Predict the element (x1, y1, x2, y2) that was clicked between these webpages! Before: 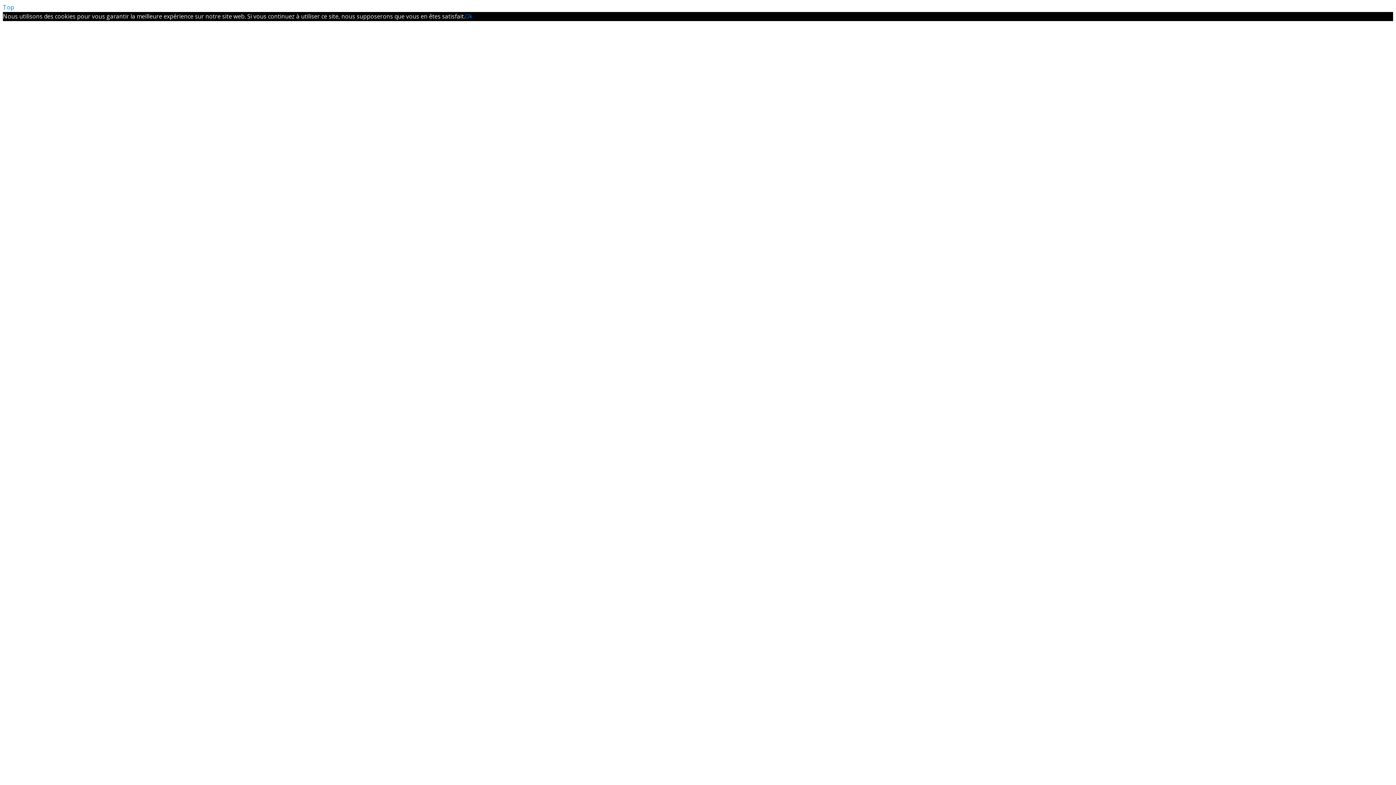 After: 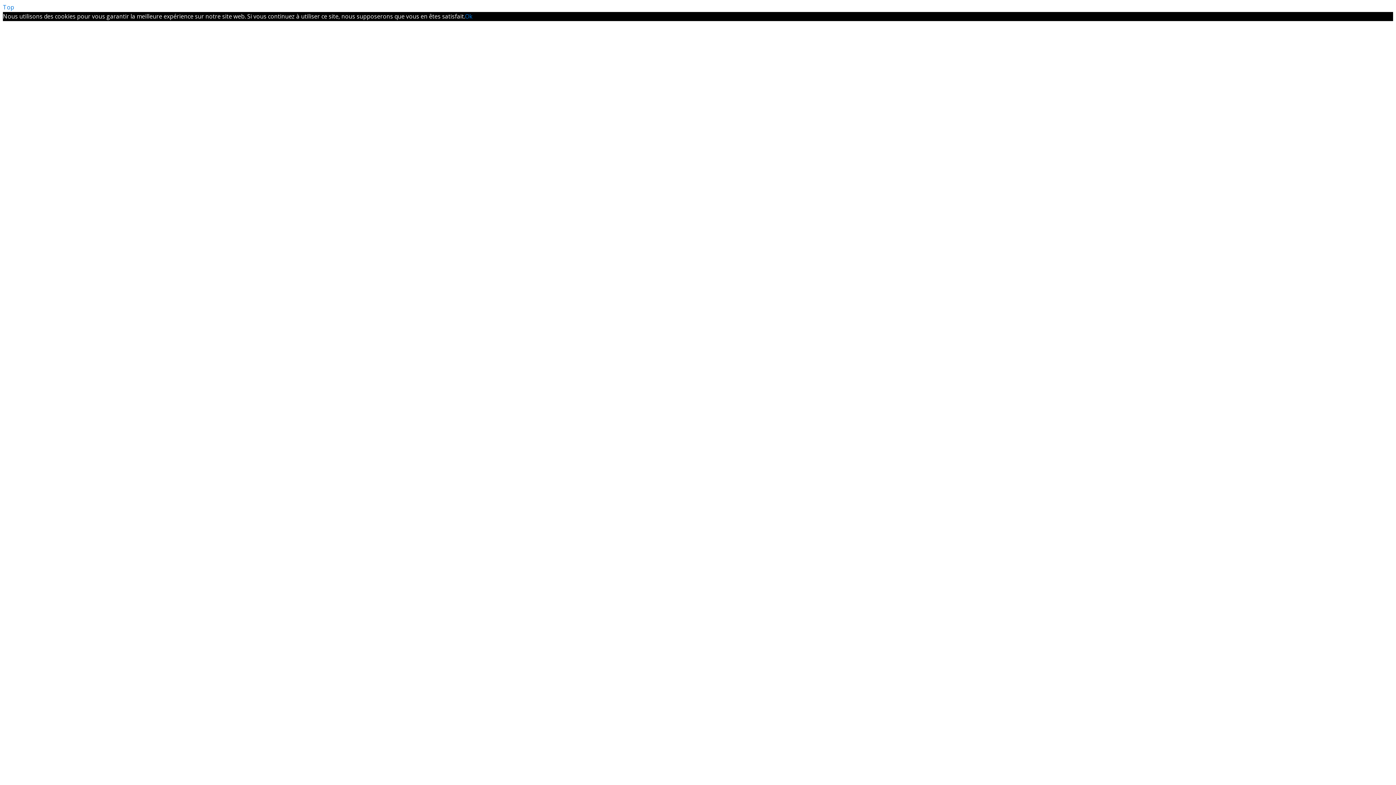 Action: bbox: (2, 3, 14, 11) label: Top